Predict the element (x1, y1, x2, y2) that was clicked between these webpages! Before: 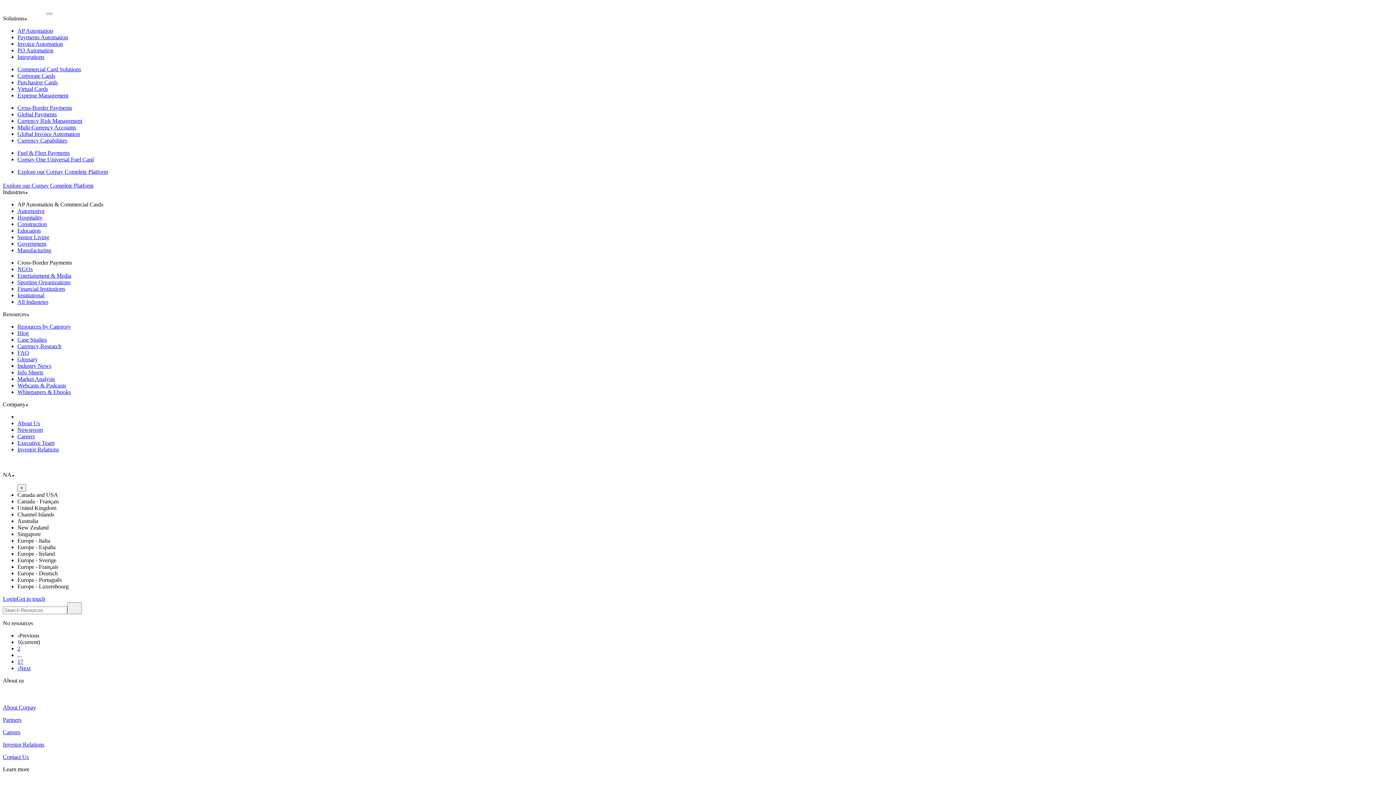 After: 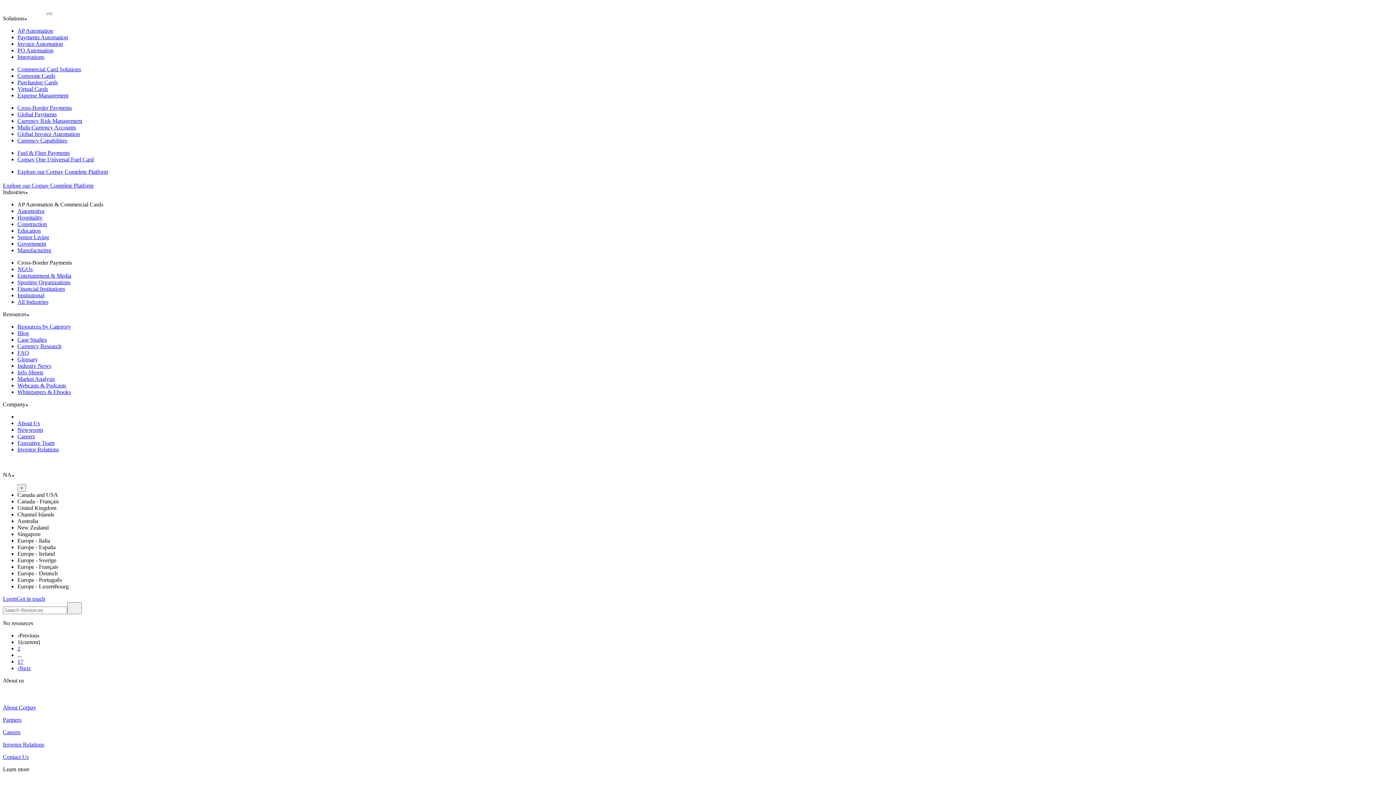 Action: label: Currency Research bbox: (17, 343, 61, 349)